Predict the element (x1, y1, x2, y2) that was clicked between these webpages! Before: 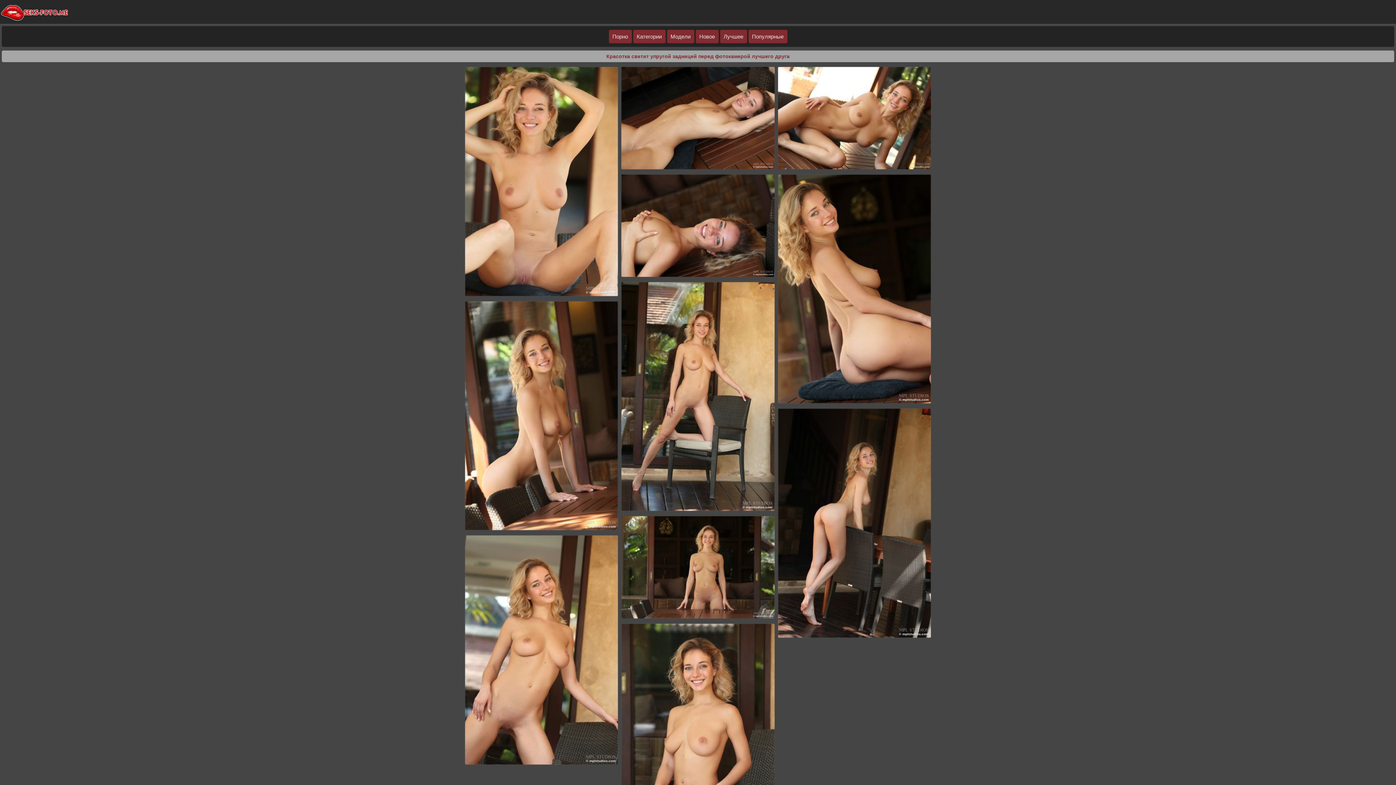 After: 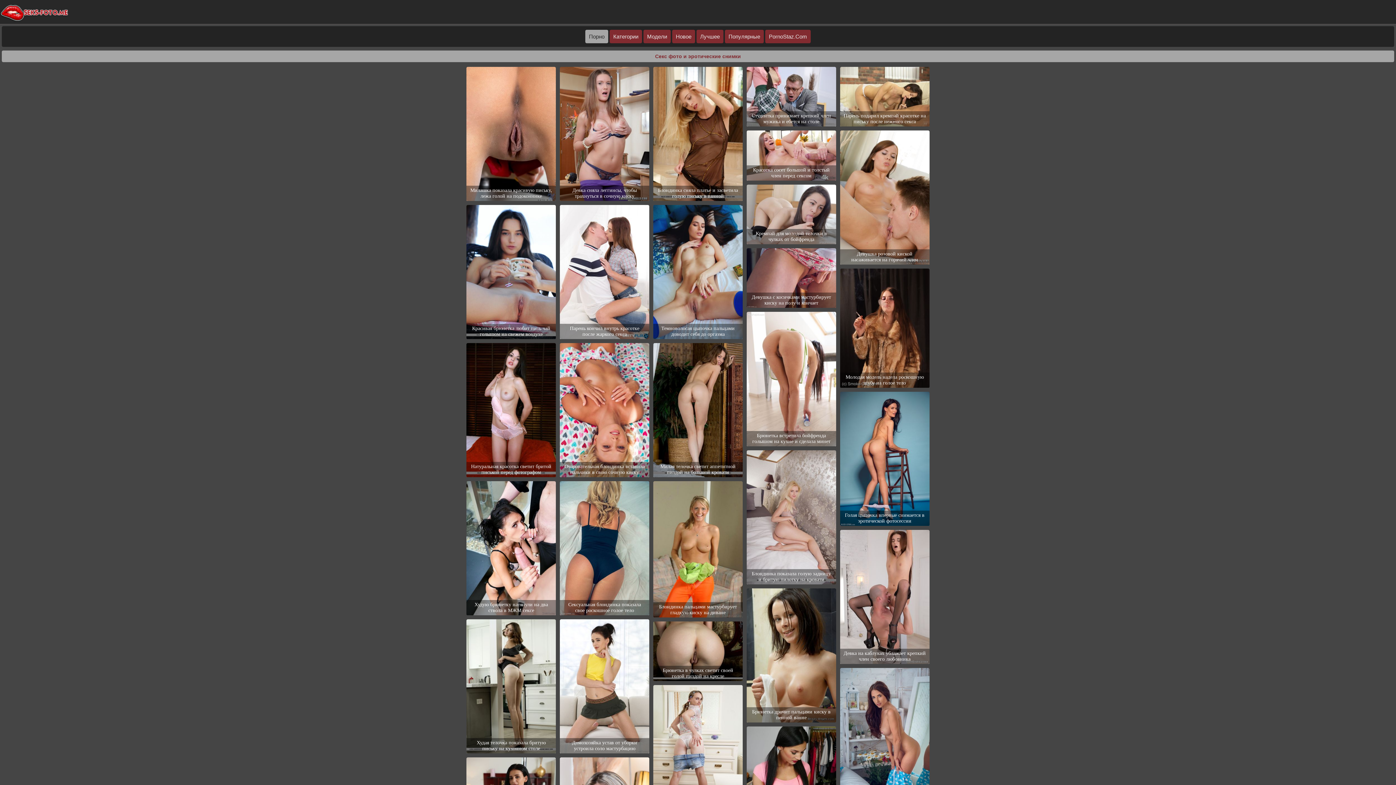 Action: bbox: (0, 0, 1396, 24)